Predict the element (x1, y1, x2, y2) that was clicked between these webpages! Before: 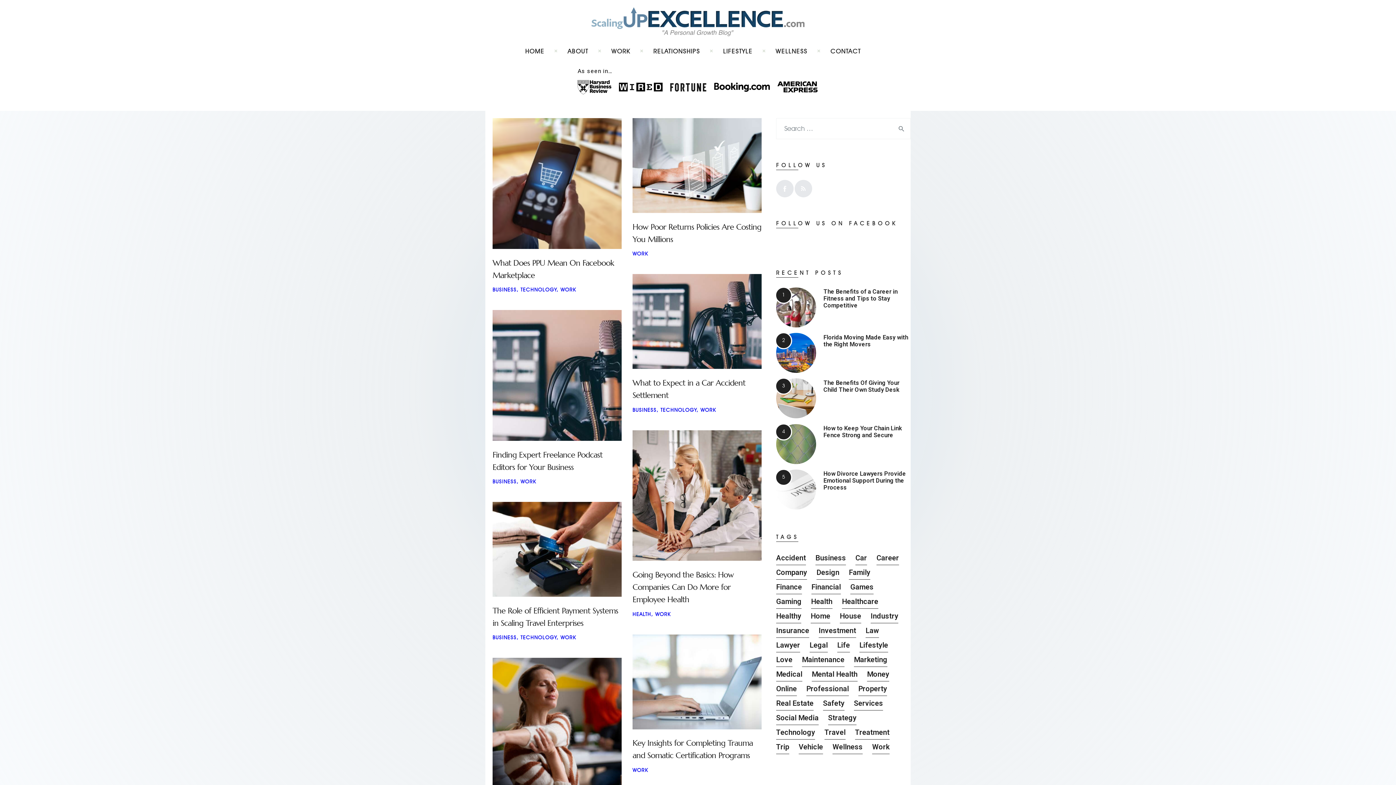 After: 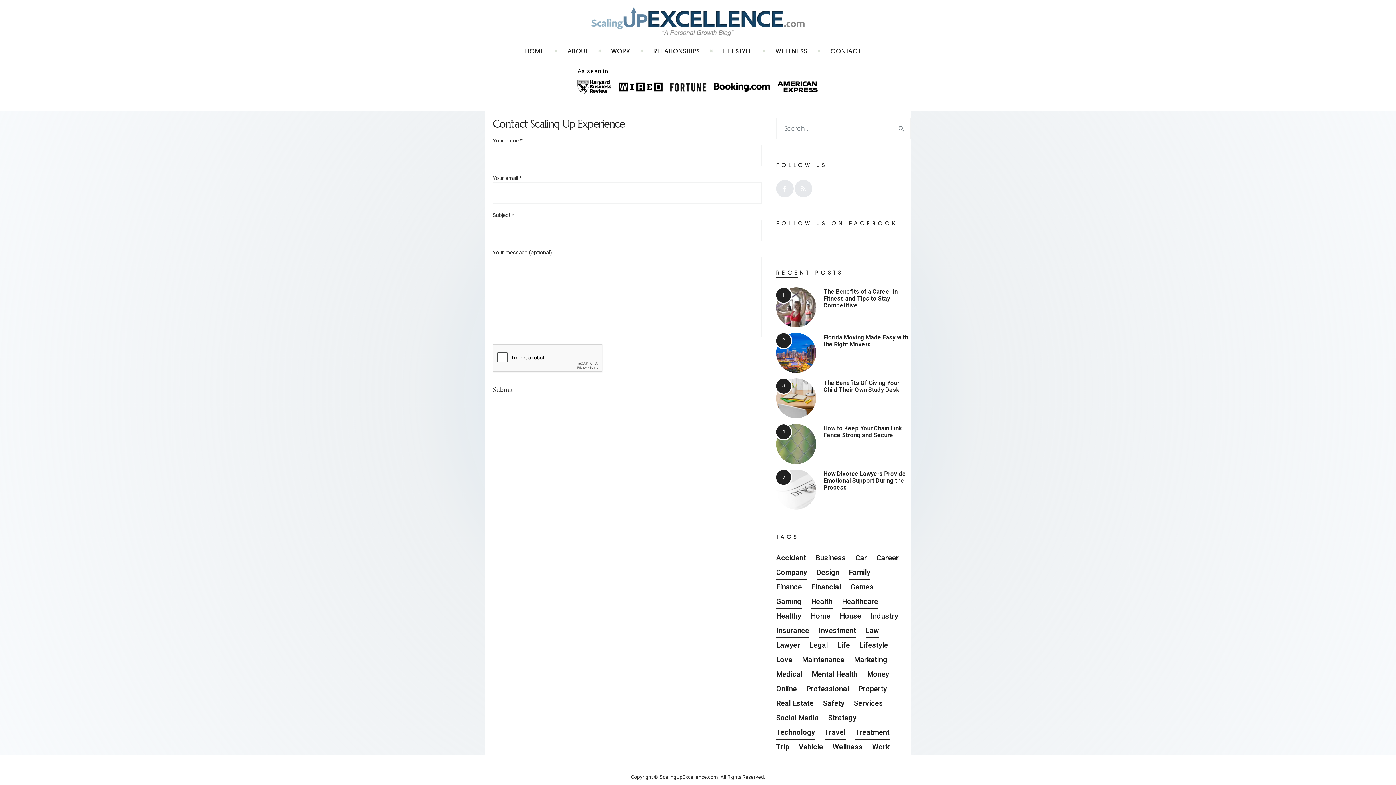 Action: label: CONTACT bbox: (820, 40, 870, 62)